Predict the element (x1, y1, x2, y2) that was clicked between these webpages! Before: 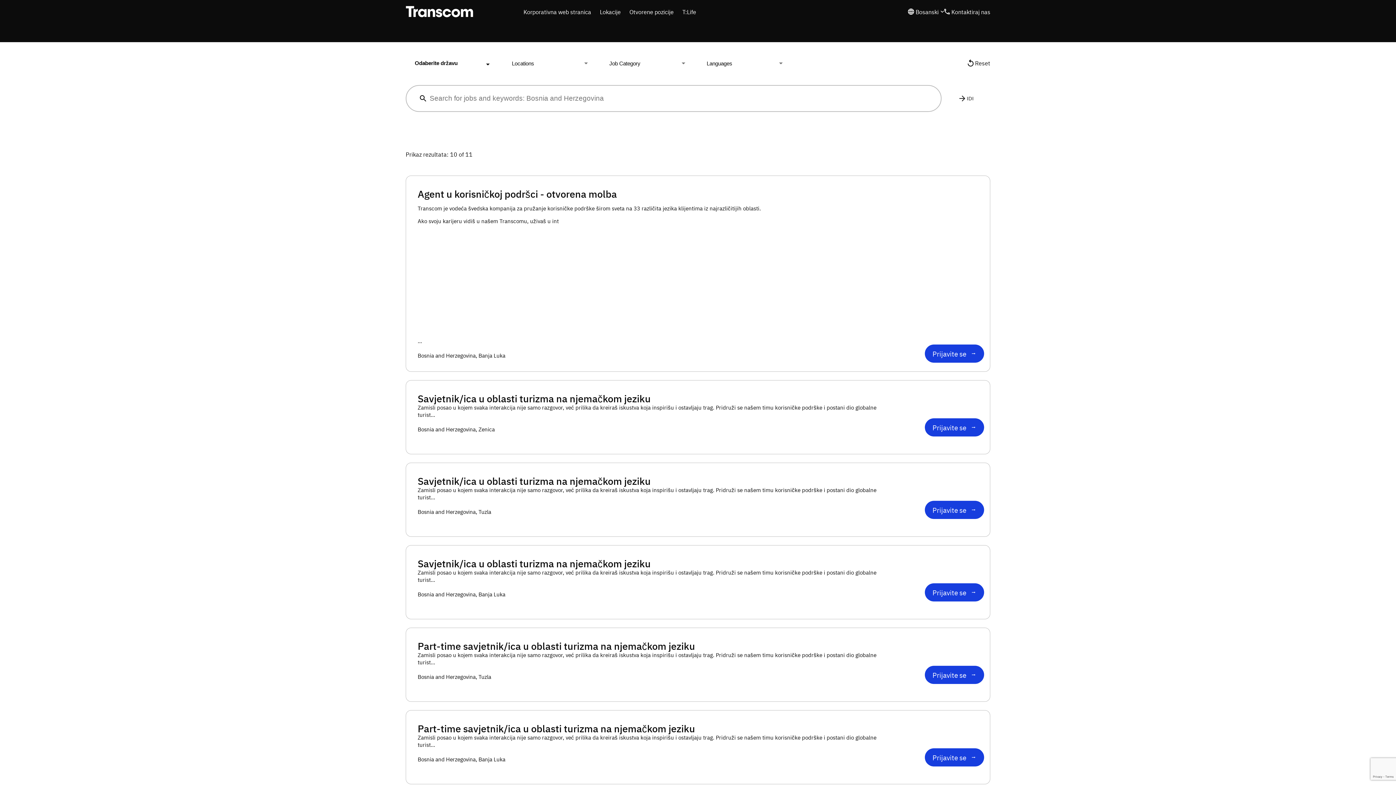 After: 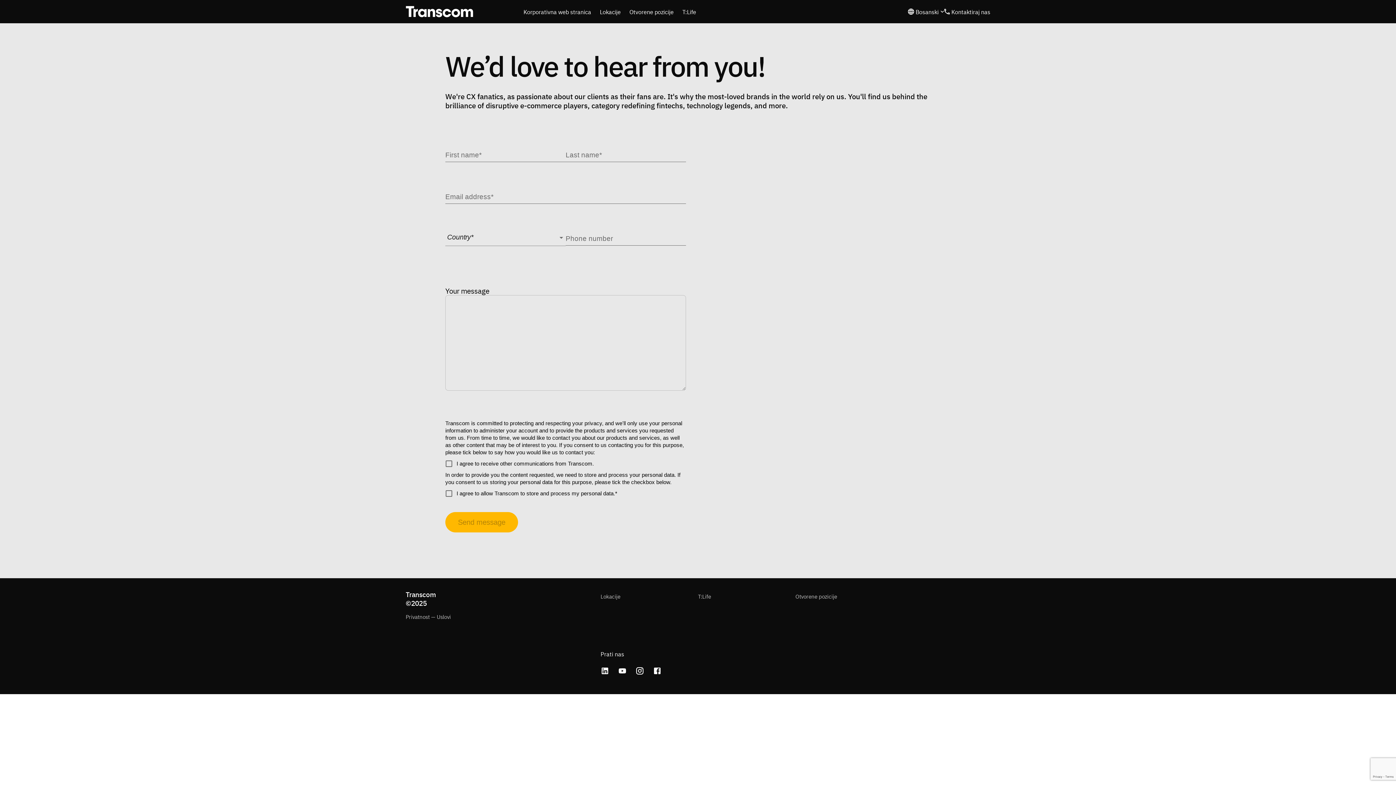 Action: label: Kontaktiraj nas bbox: (951, 7, 990, 15)